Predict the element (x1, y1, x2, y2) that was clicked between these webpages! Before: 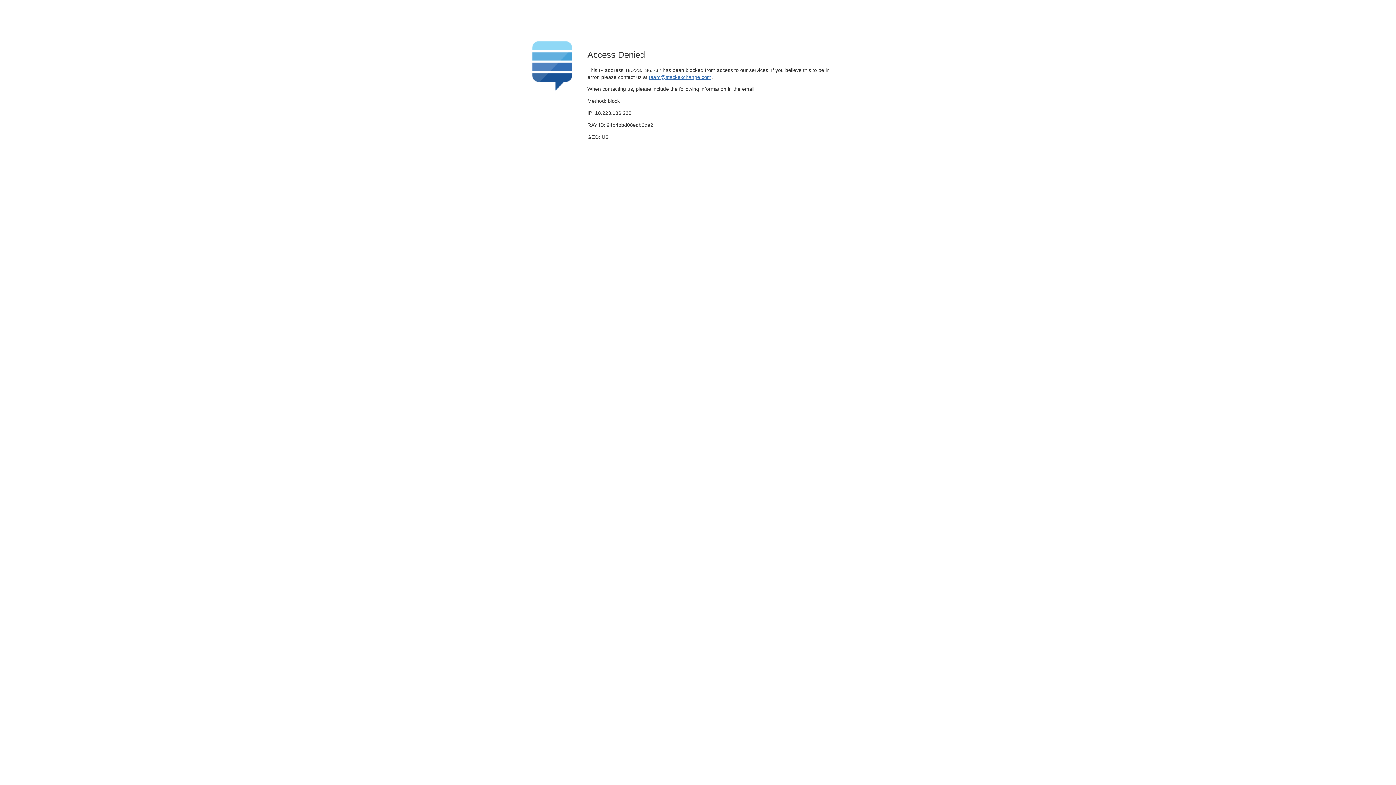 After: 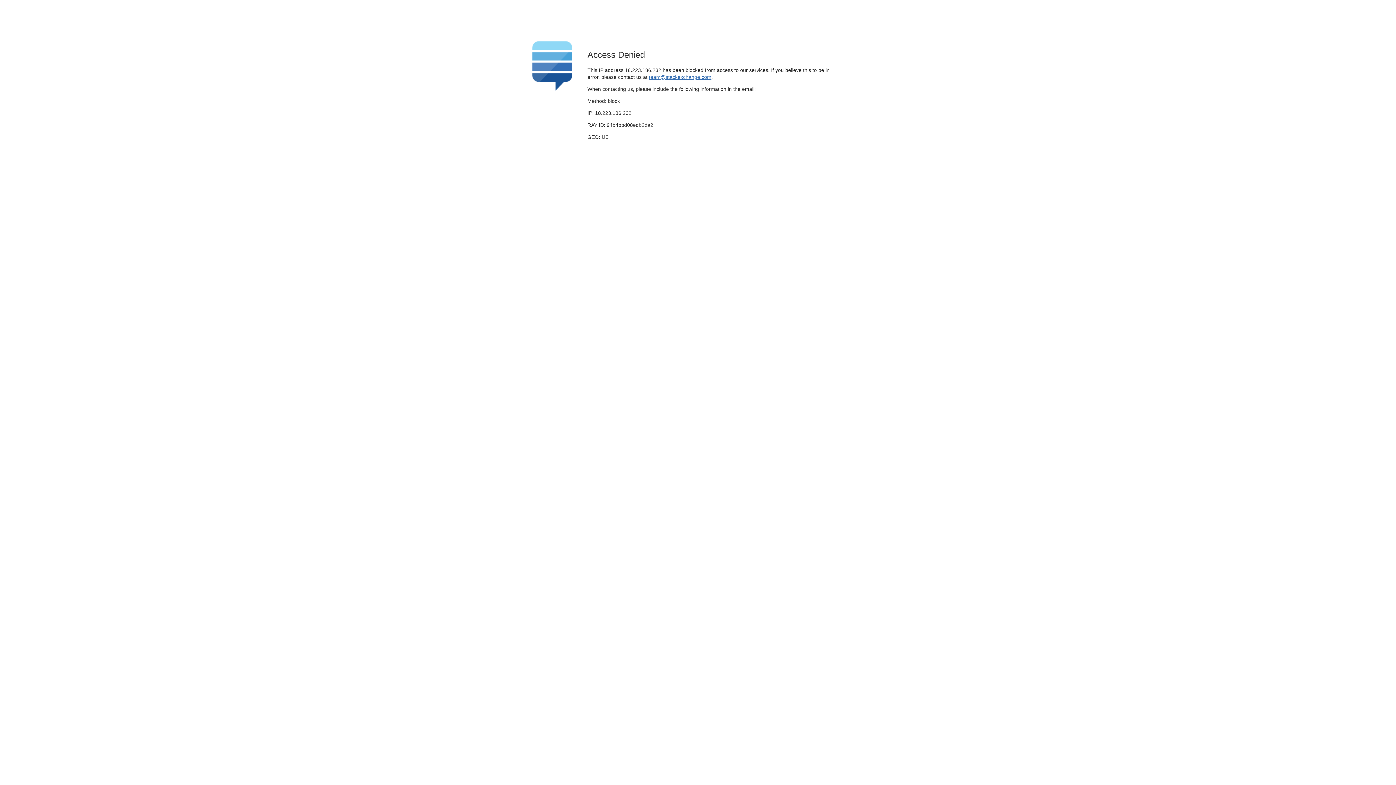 Action: bbox: (649, 74, 711, 79) label: team@stackexchange.com